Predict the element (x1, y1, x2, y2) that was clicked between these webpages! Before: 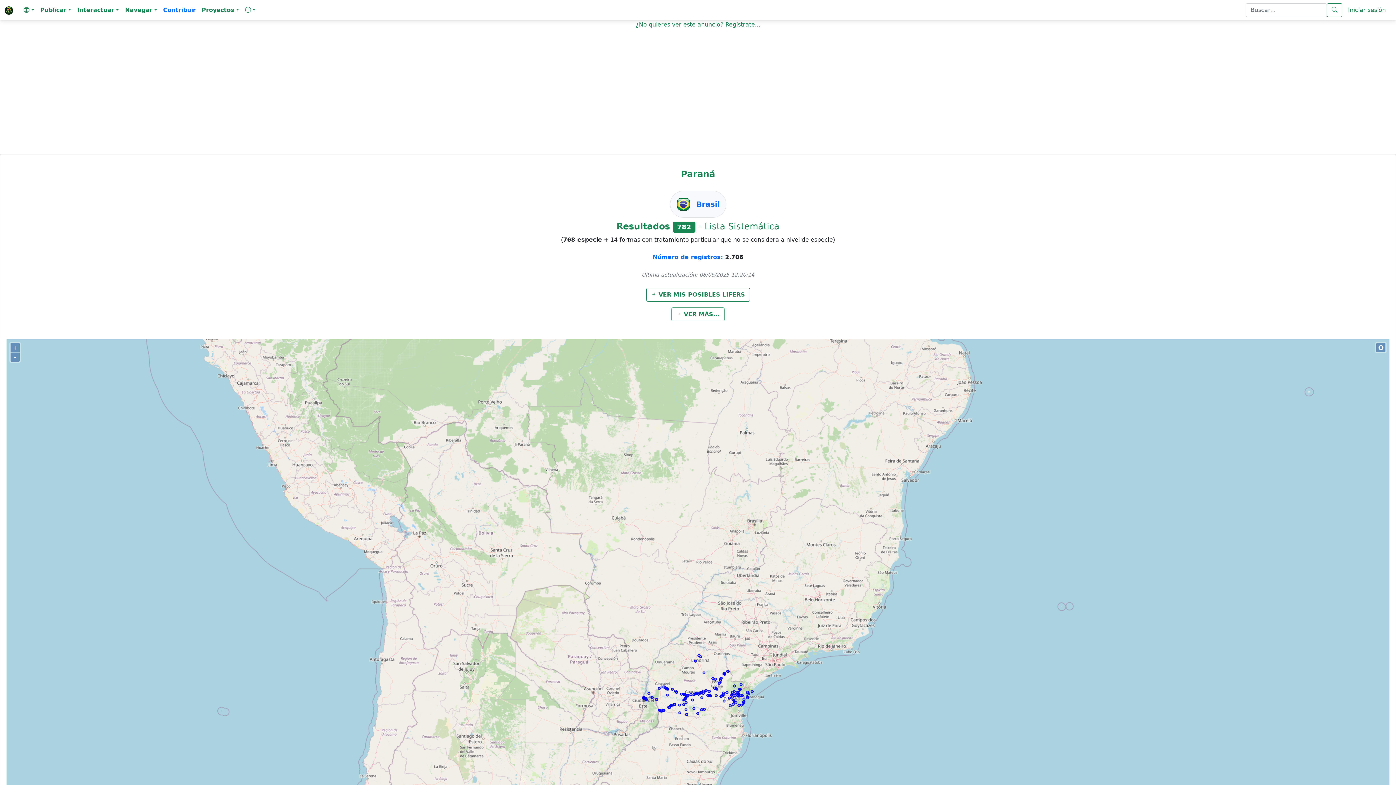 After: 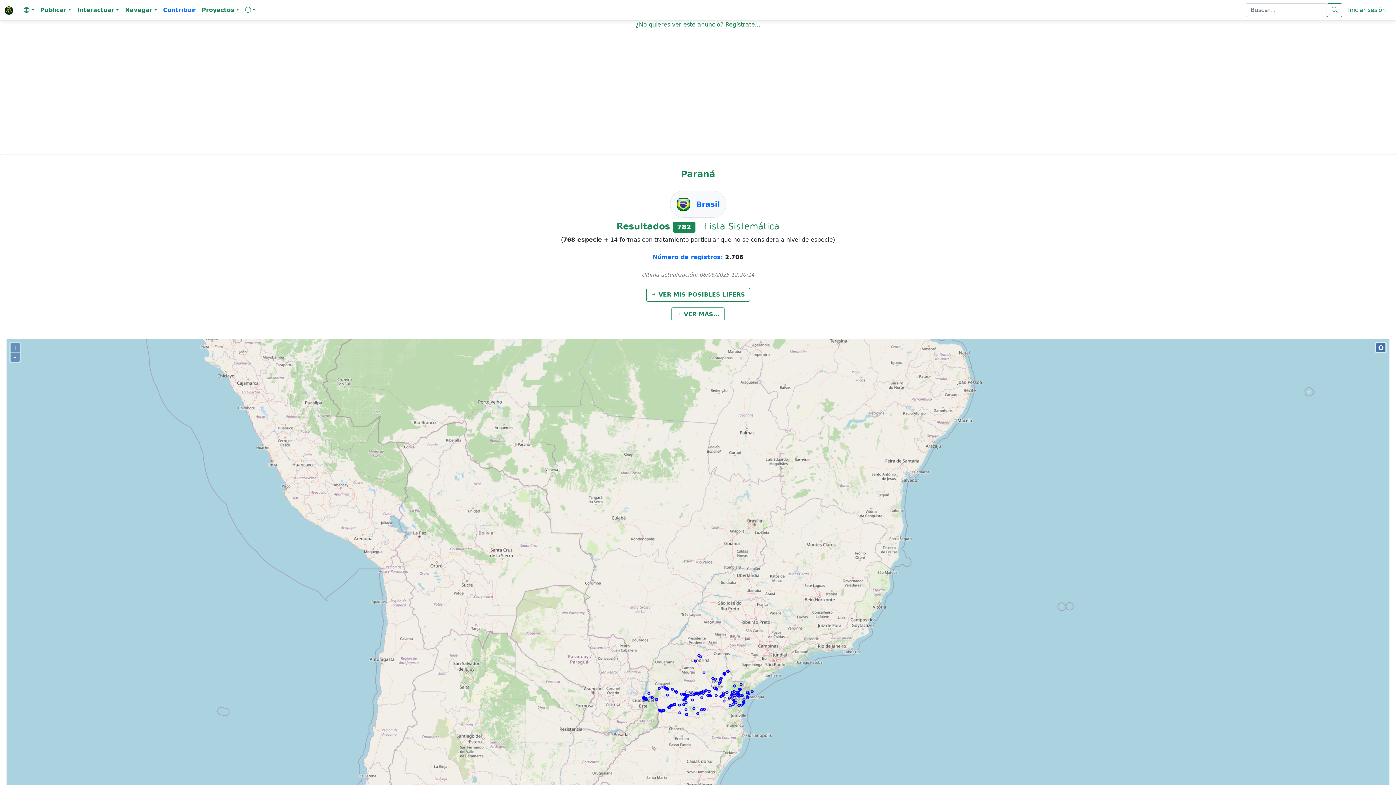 Action: bbox: (1376, 343, 1385, 352) label: O